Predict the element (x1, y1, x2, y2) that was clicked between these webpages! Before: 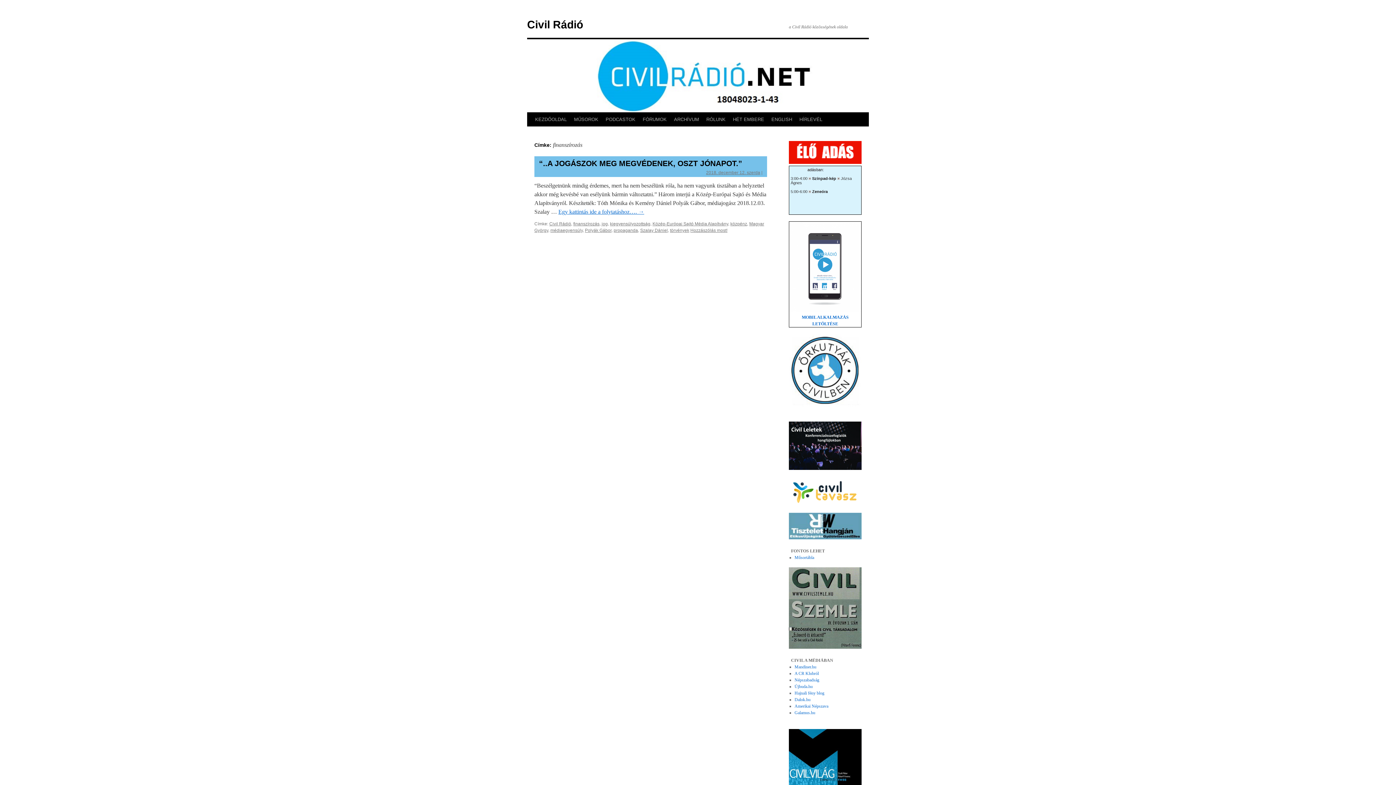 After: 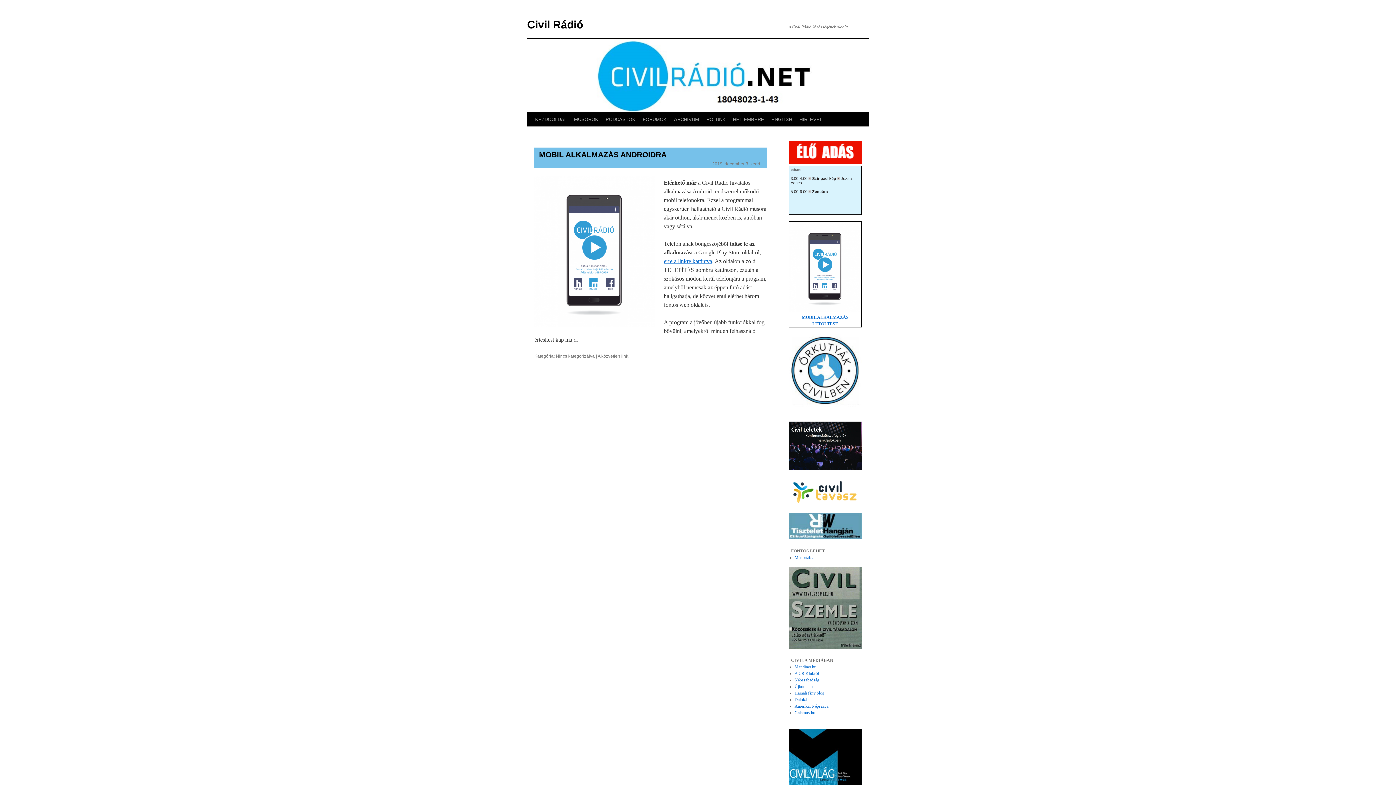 Action: label: 
MOBIL ALKALMAZÁS
LETÖLTÉSE bbox: (789, 308, 861, 326)